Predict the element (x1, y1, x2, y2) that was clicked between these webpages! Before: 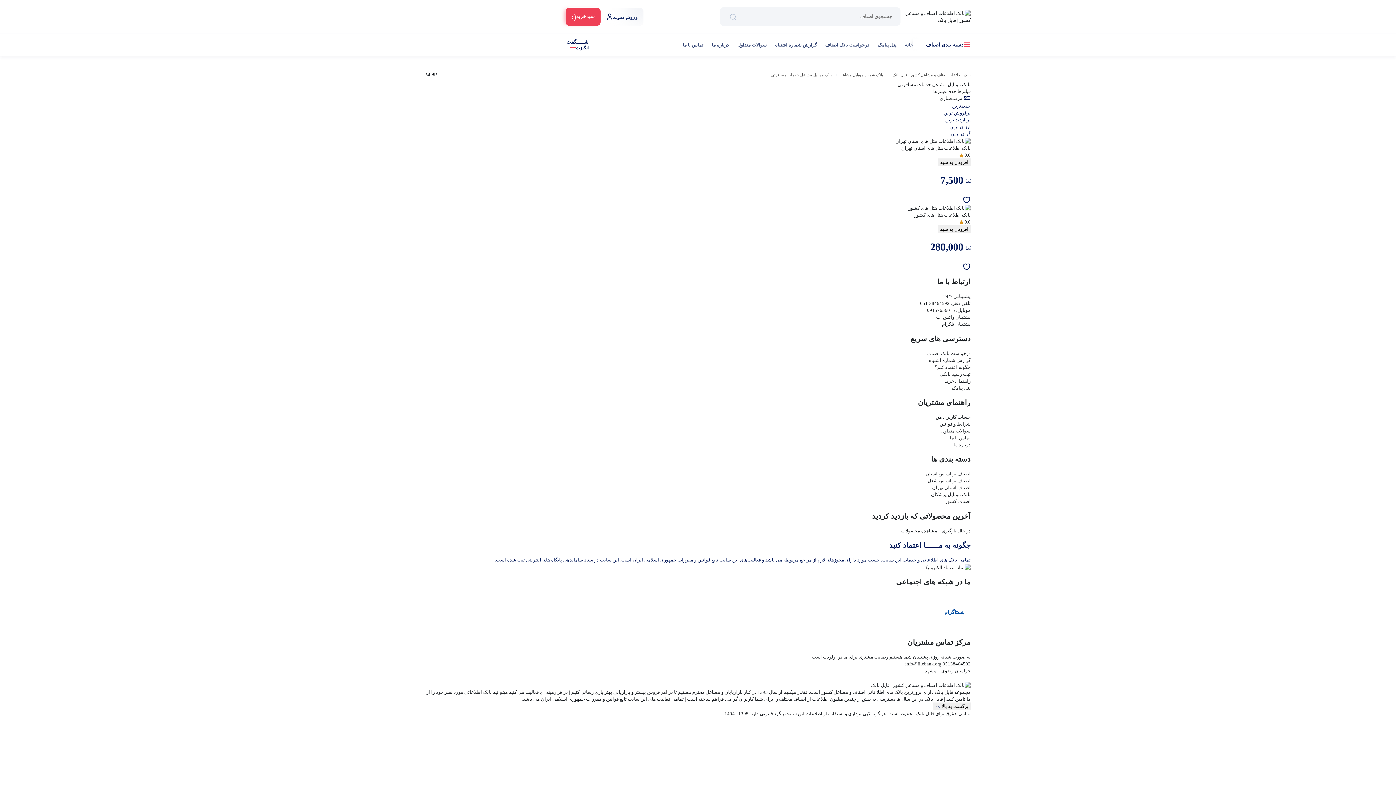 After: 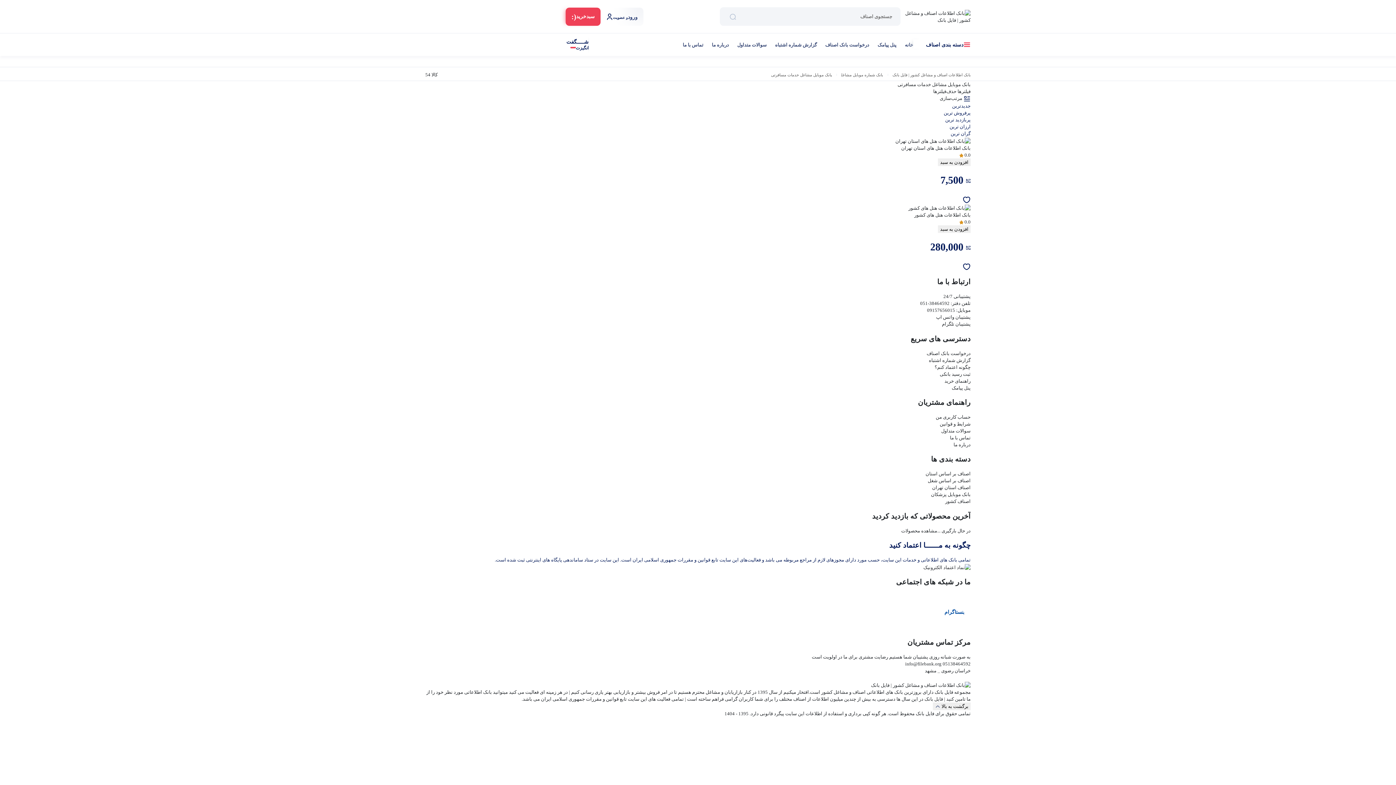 Action: bbox: (944, 609, 970, 615) label: اینستاگرام